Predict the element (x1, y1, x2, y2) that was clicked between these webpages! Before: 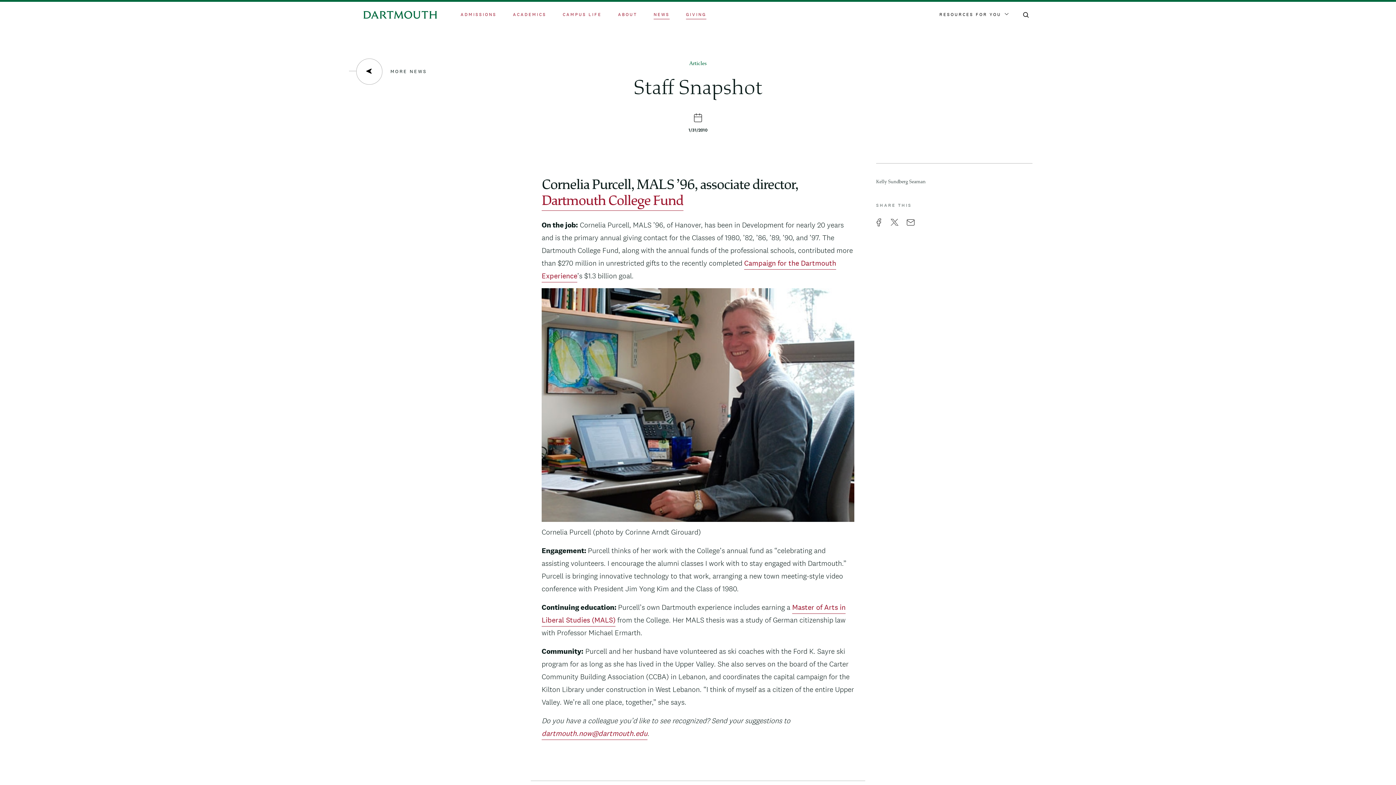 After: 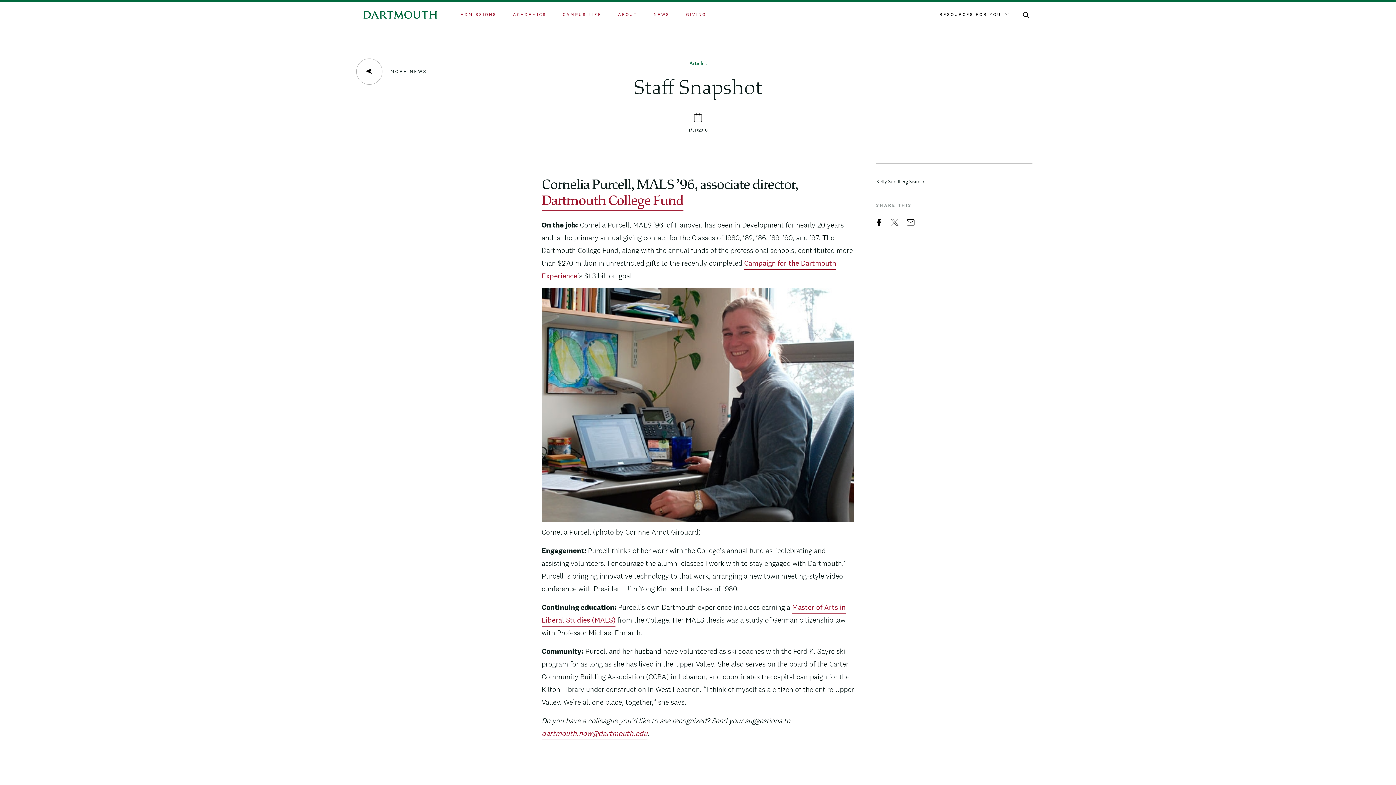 Action: bbox: (876, 218, 885, 226) label: Facebook